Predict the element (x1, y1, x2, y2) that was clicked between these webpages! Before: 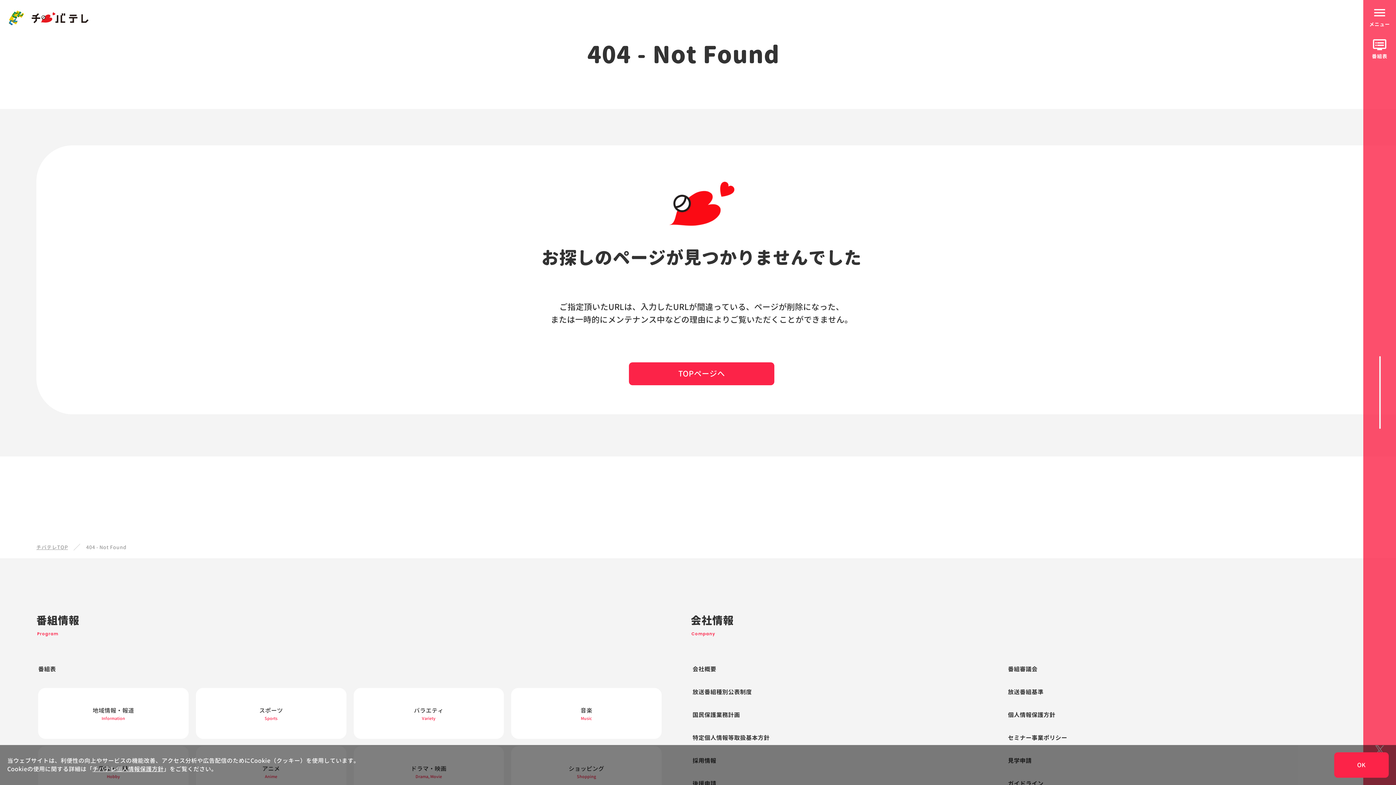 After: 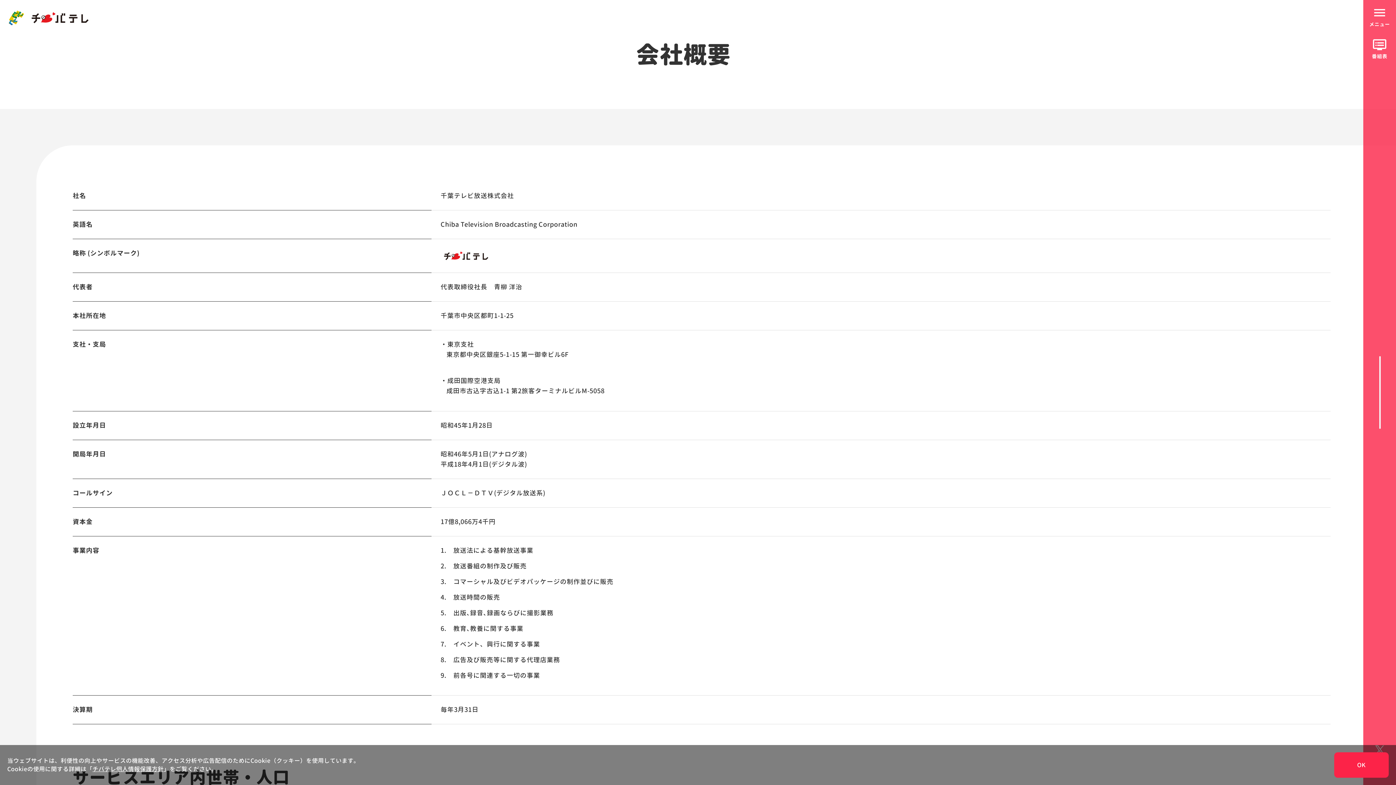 Action: label: 会社概要 bbox: (692, 665, 716, 673)